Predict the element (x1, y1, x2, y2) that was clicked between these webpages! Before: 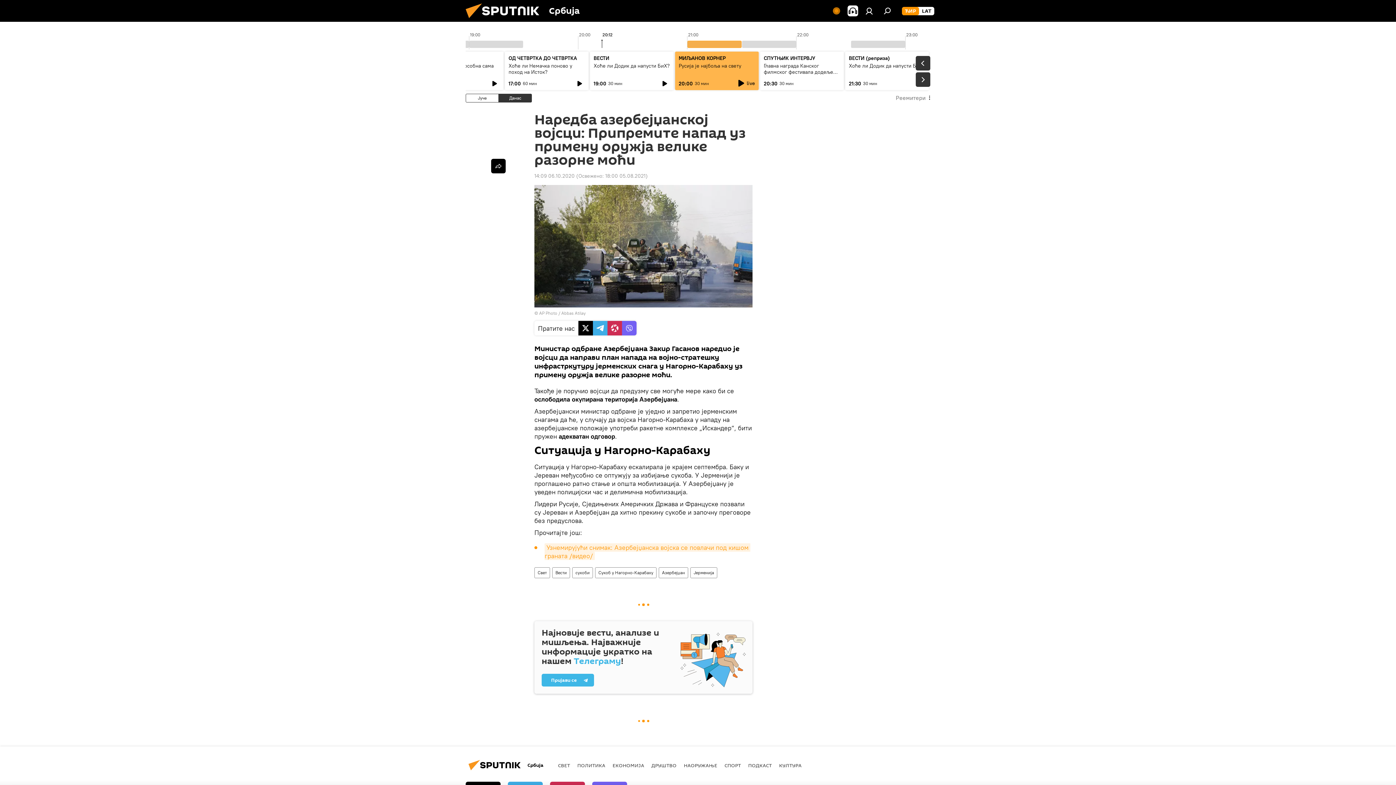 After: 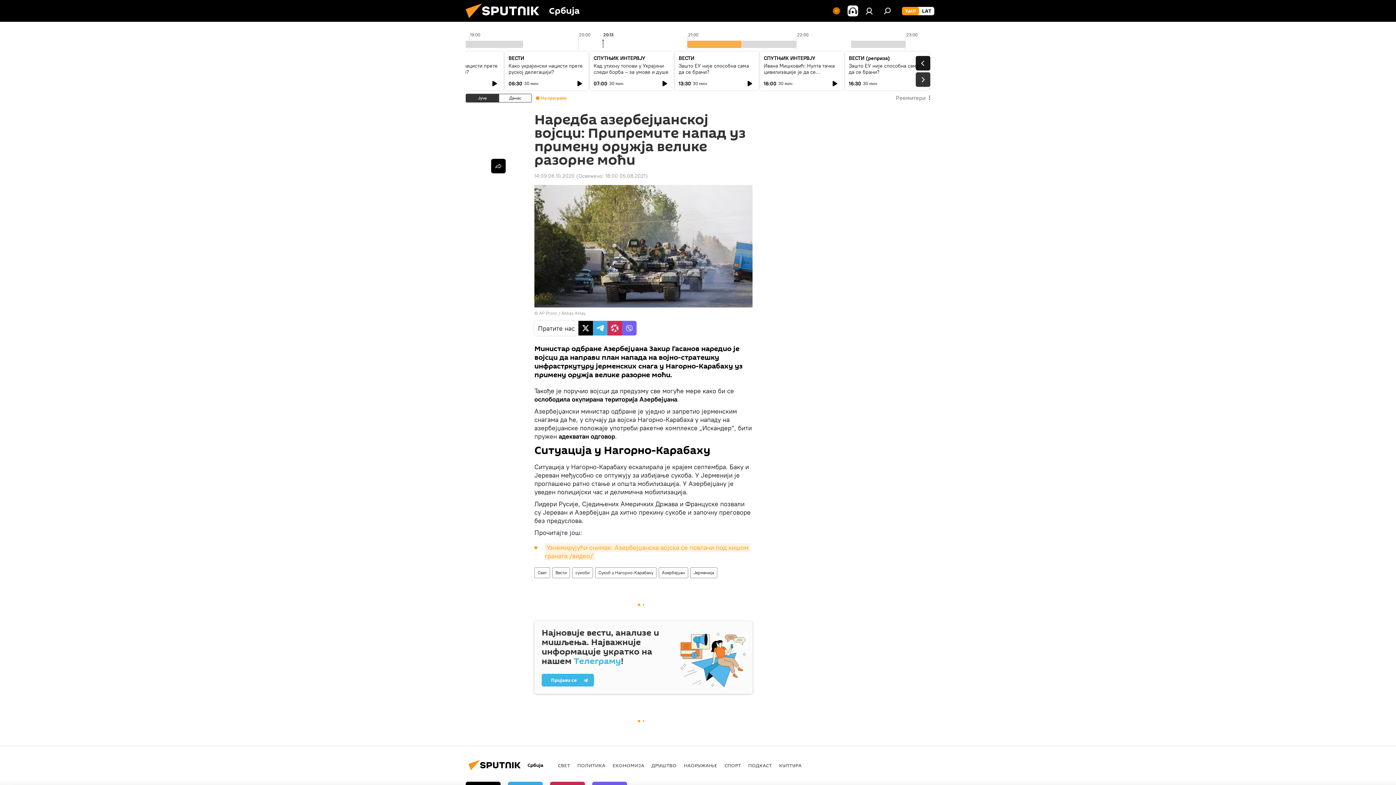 Action: bbox: (916, 56, 930, 70)